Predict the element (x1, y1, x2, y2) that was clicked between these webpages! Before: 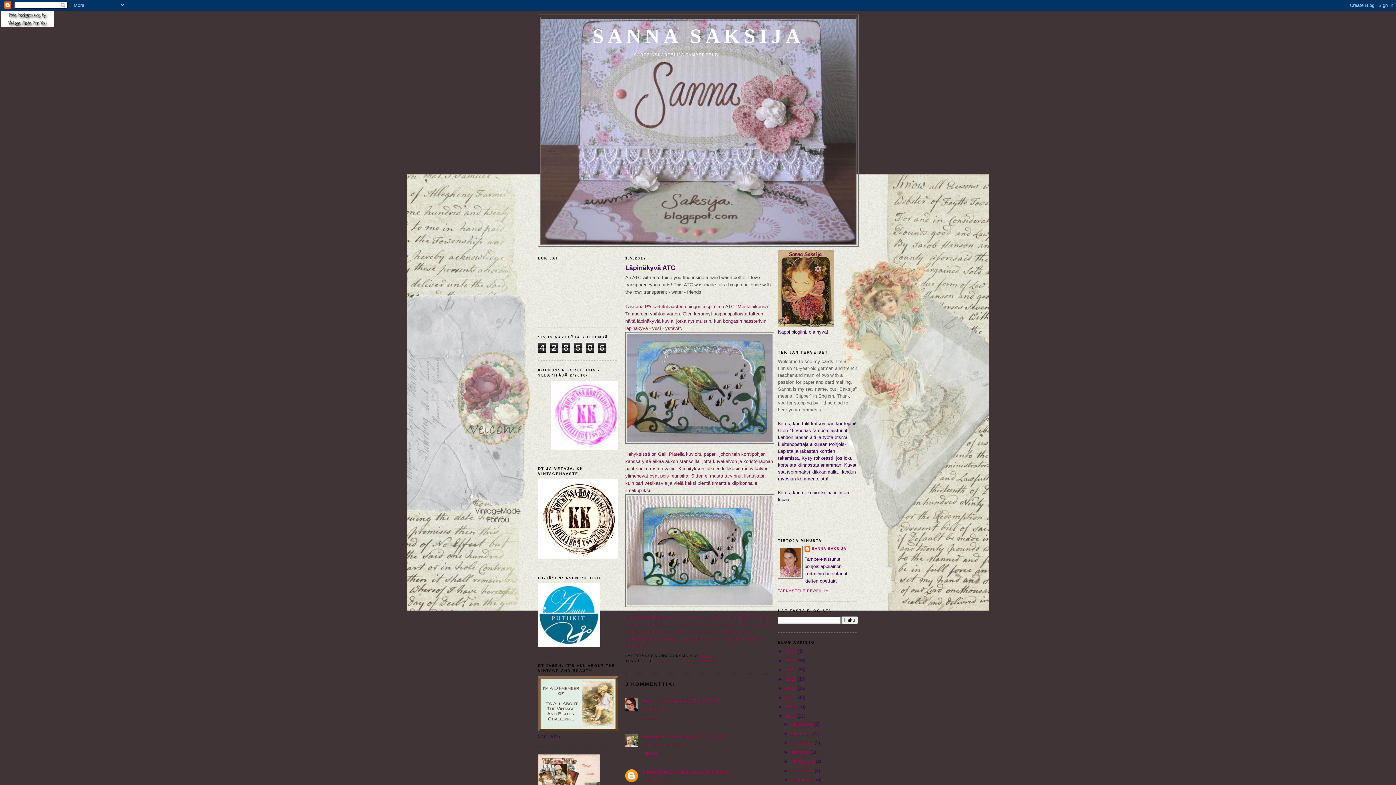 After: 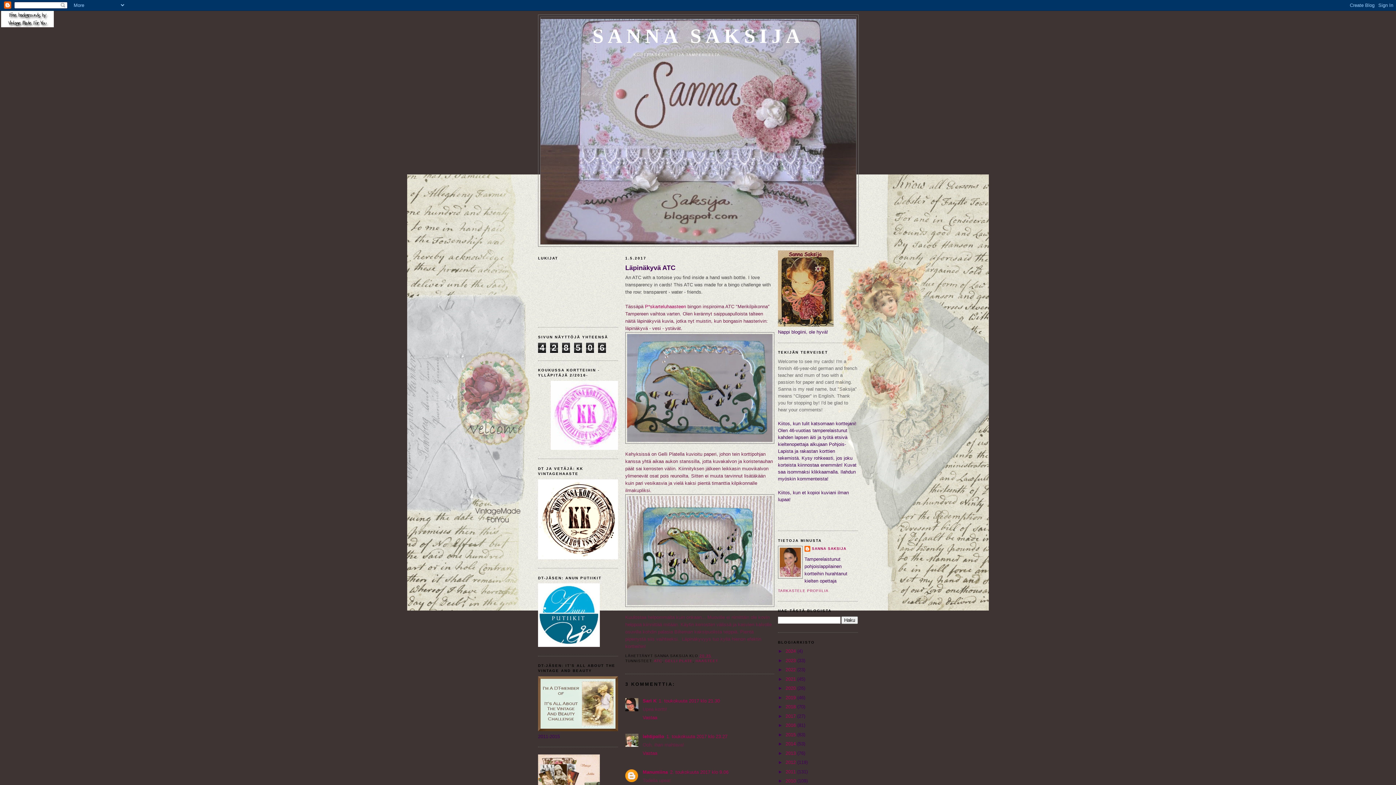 Action: bbox: (778, 713, 785, 719) label: ▼  